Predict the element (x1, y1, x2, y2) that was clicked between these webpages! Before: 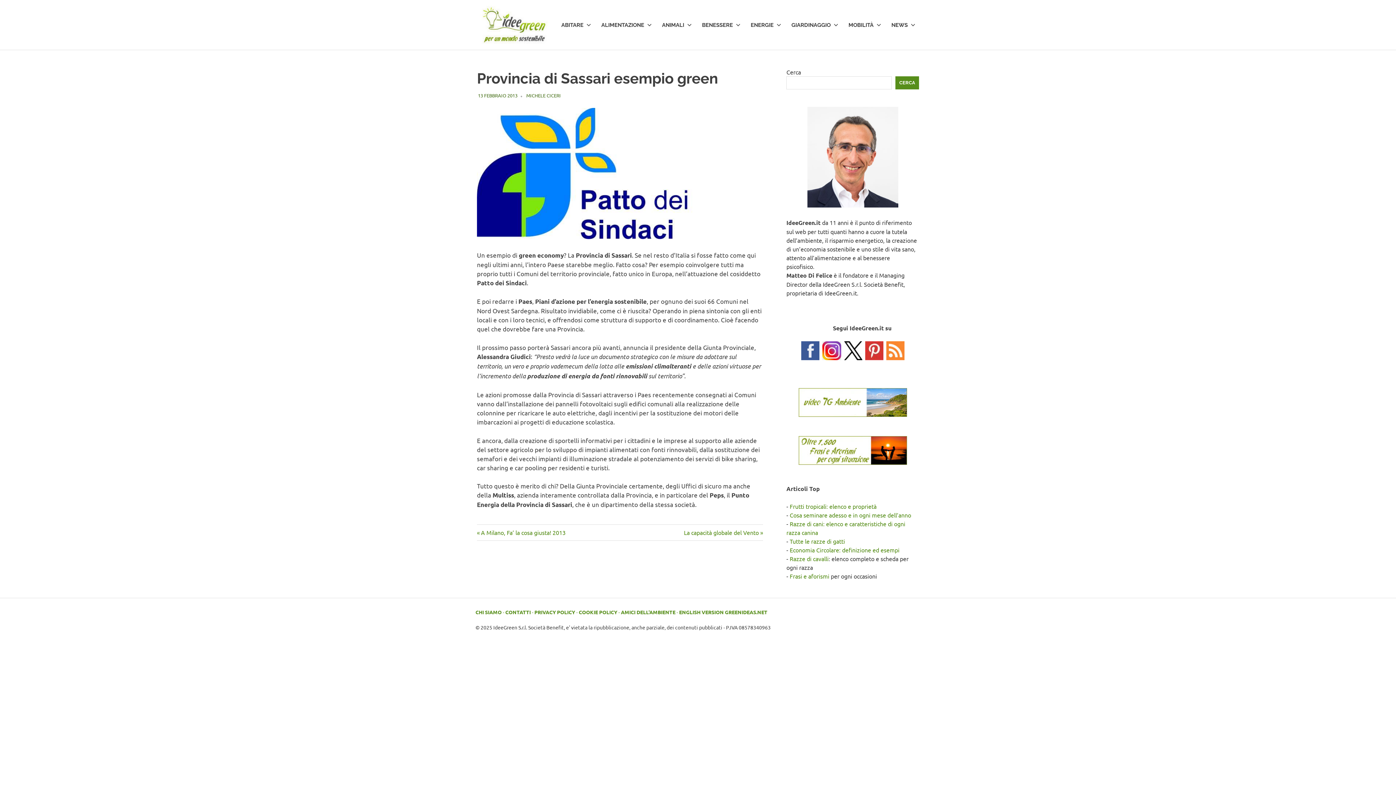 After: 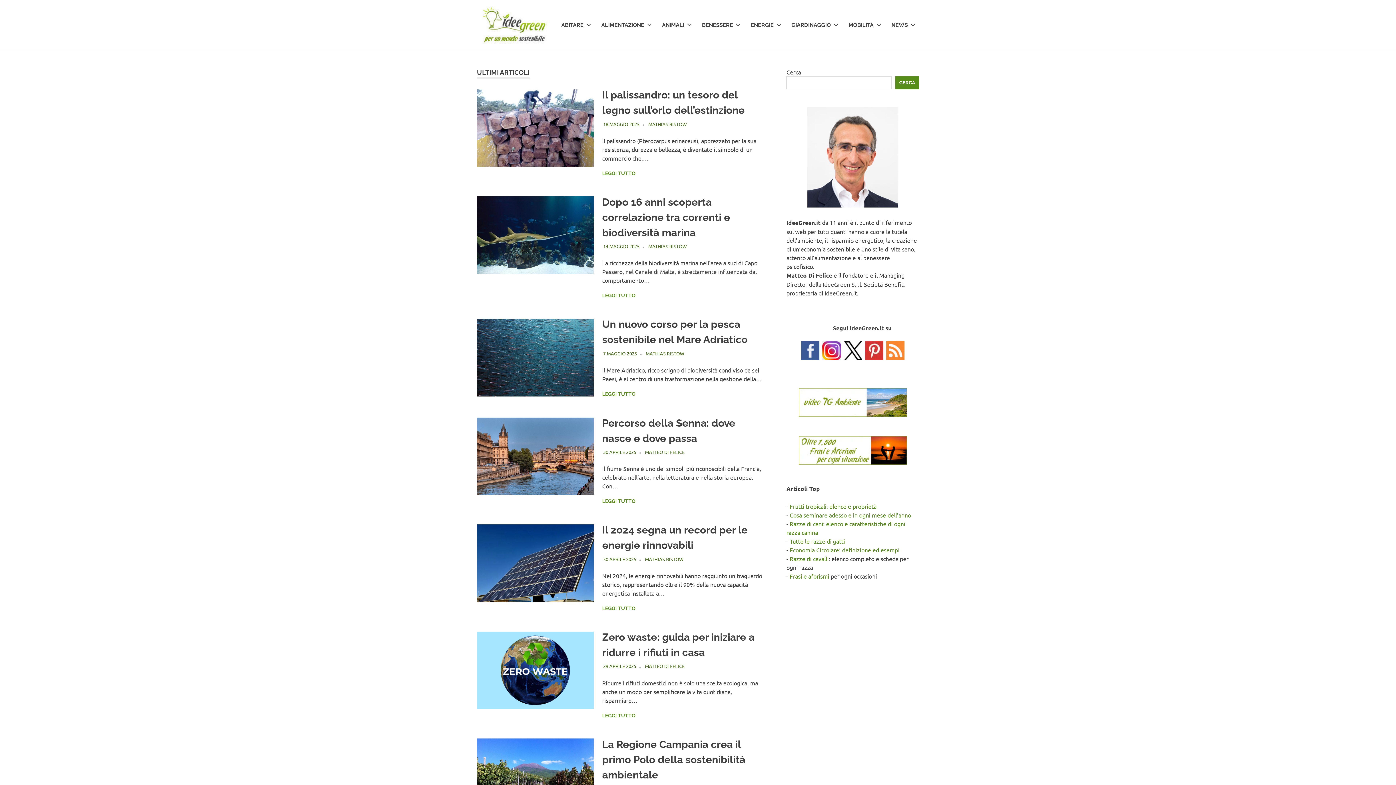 Action: bbox: (477, 6, 549, 13)